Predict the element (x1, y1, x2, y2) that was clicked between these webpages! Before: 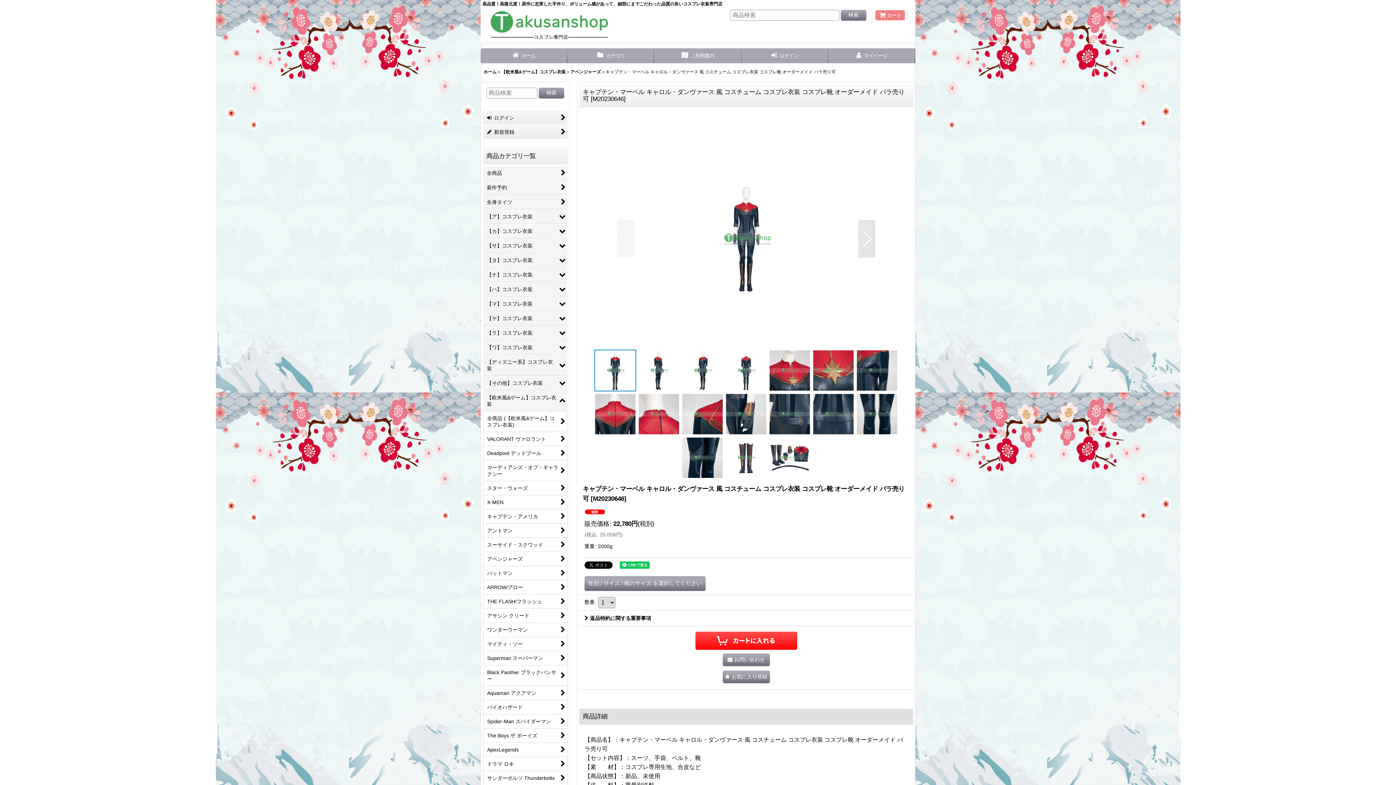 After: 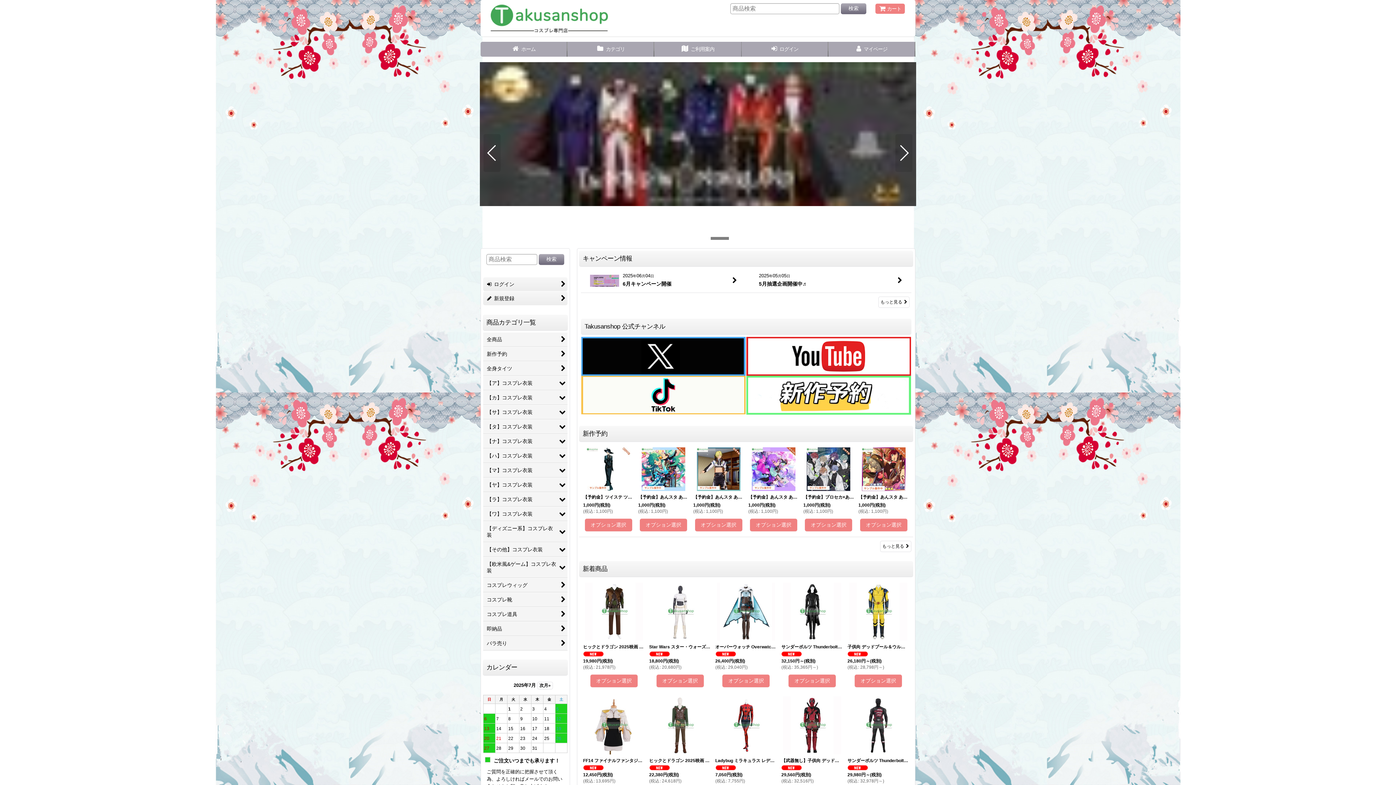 Action: label: ホーム bbox: (483, 69, 496, 74)